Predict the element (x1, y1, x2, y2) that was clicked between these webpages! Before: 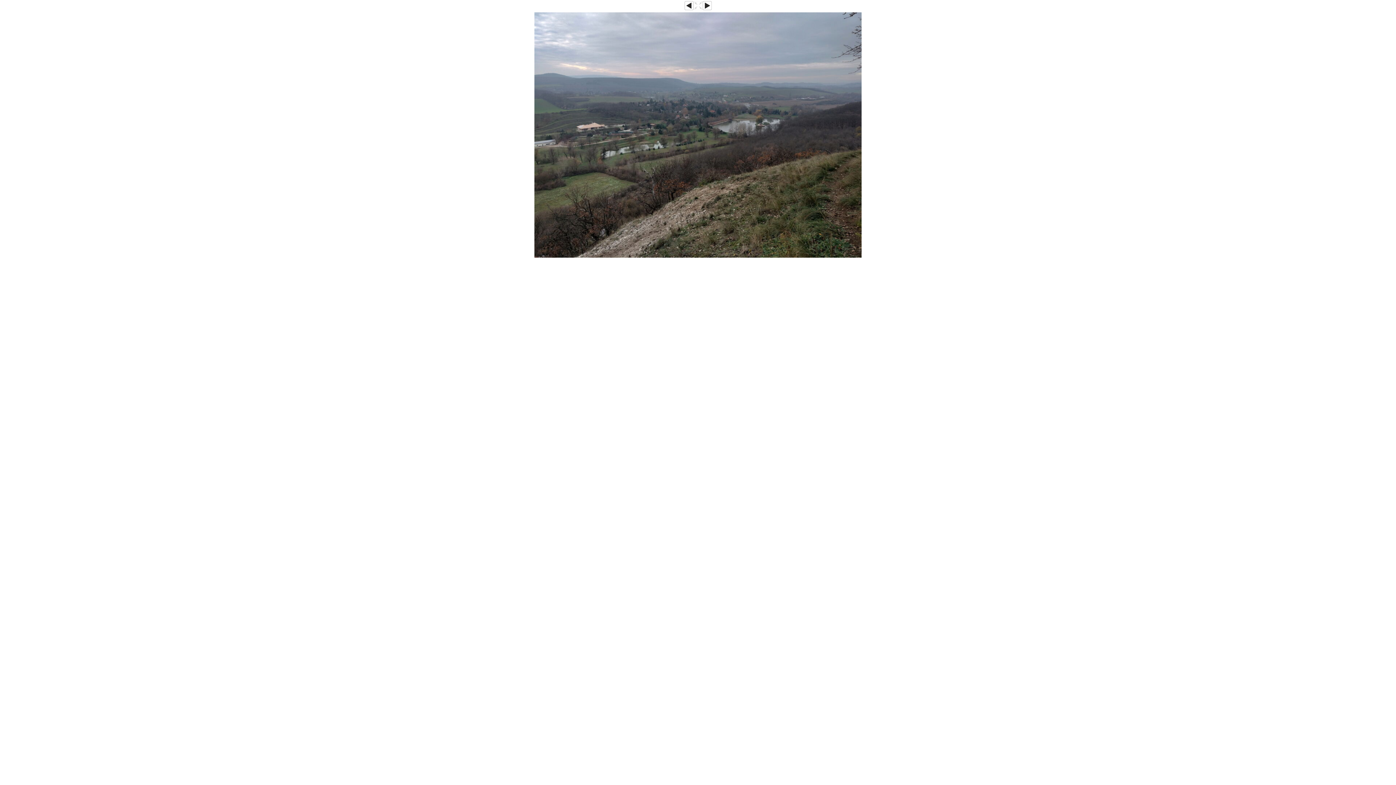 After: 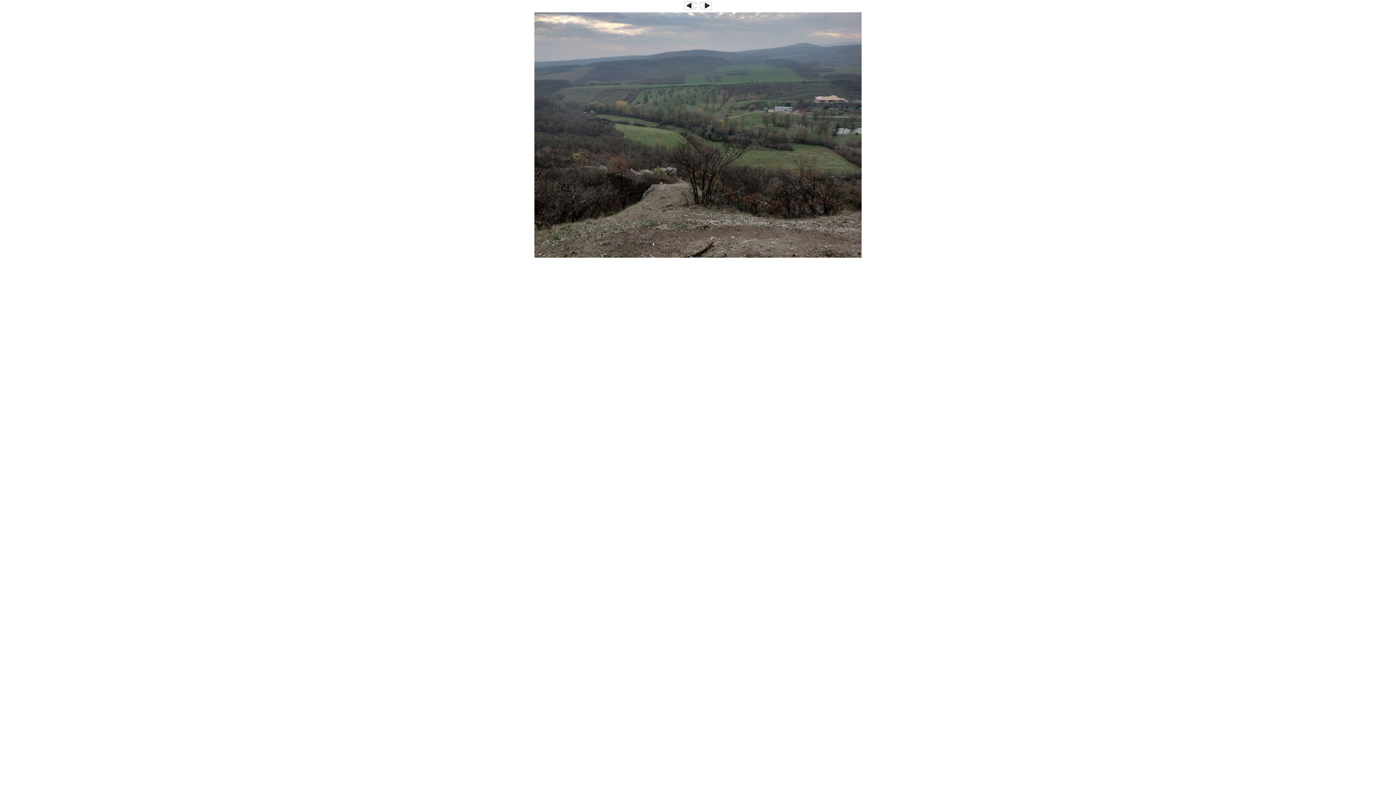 Action: bbox: (534, 254, 861, 258)